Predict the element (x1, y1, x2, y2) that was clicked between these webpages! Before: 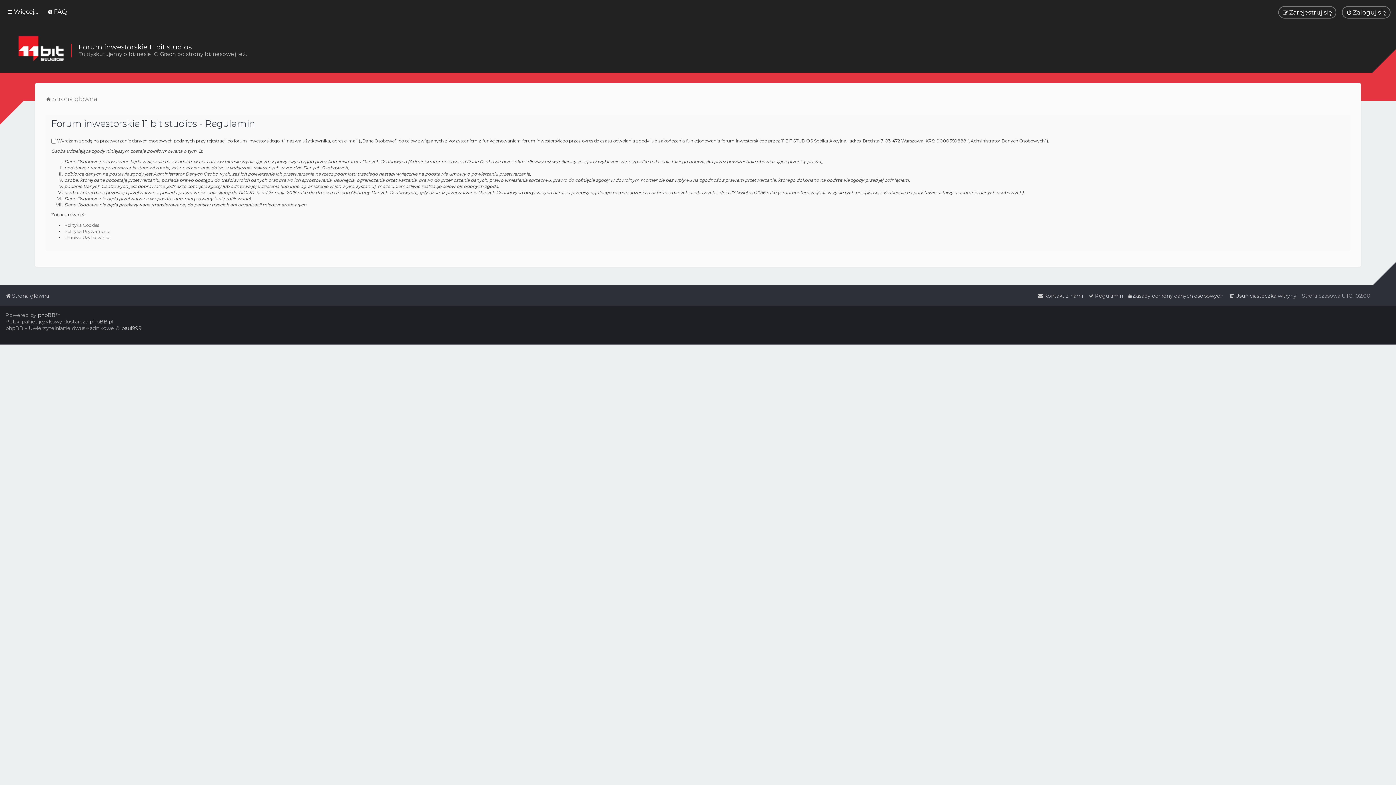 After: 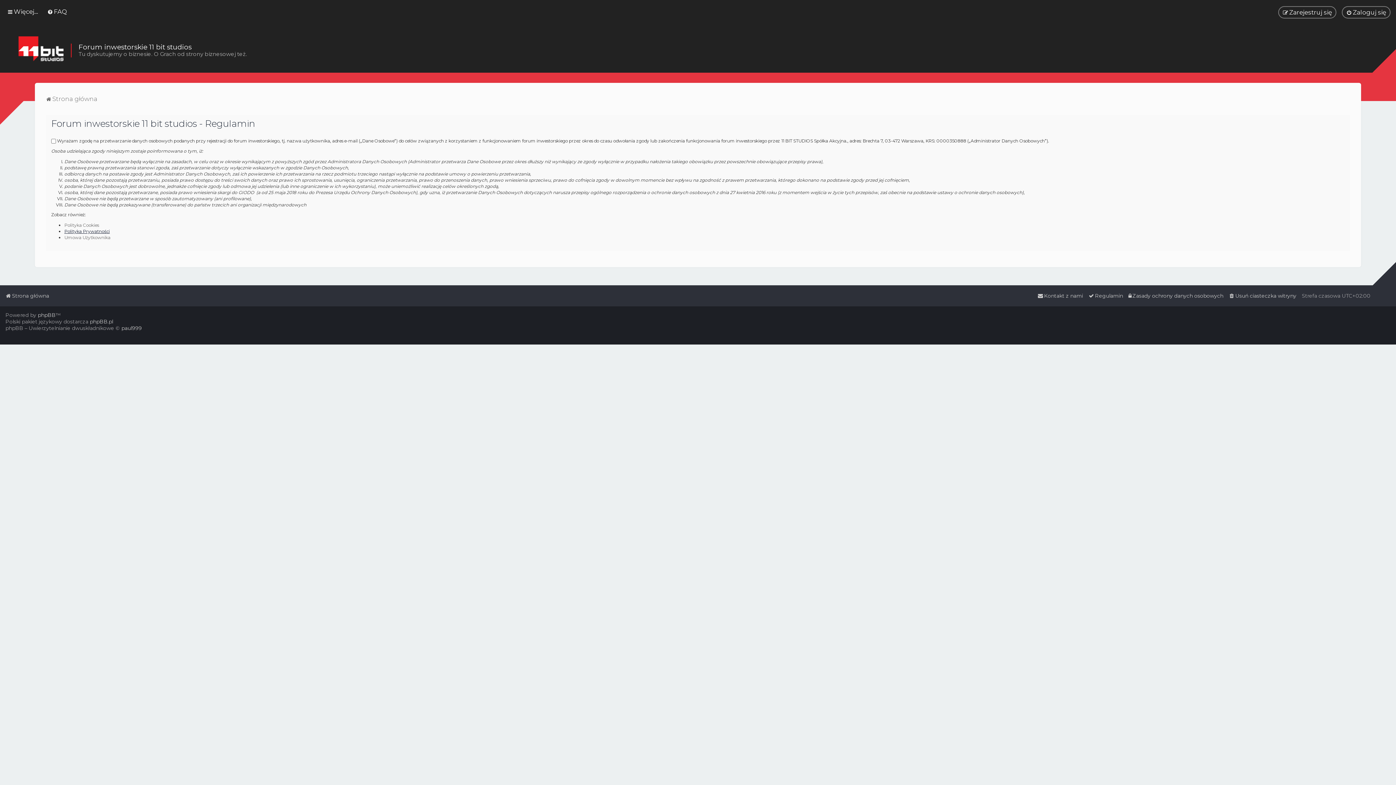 Action: bbox: (64, 228, 109, 234) label: Polityka Prywatności